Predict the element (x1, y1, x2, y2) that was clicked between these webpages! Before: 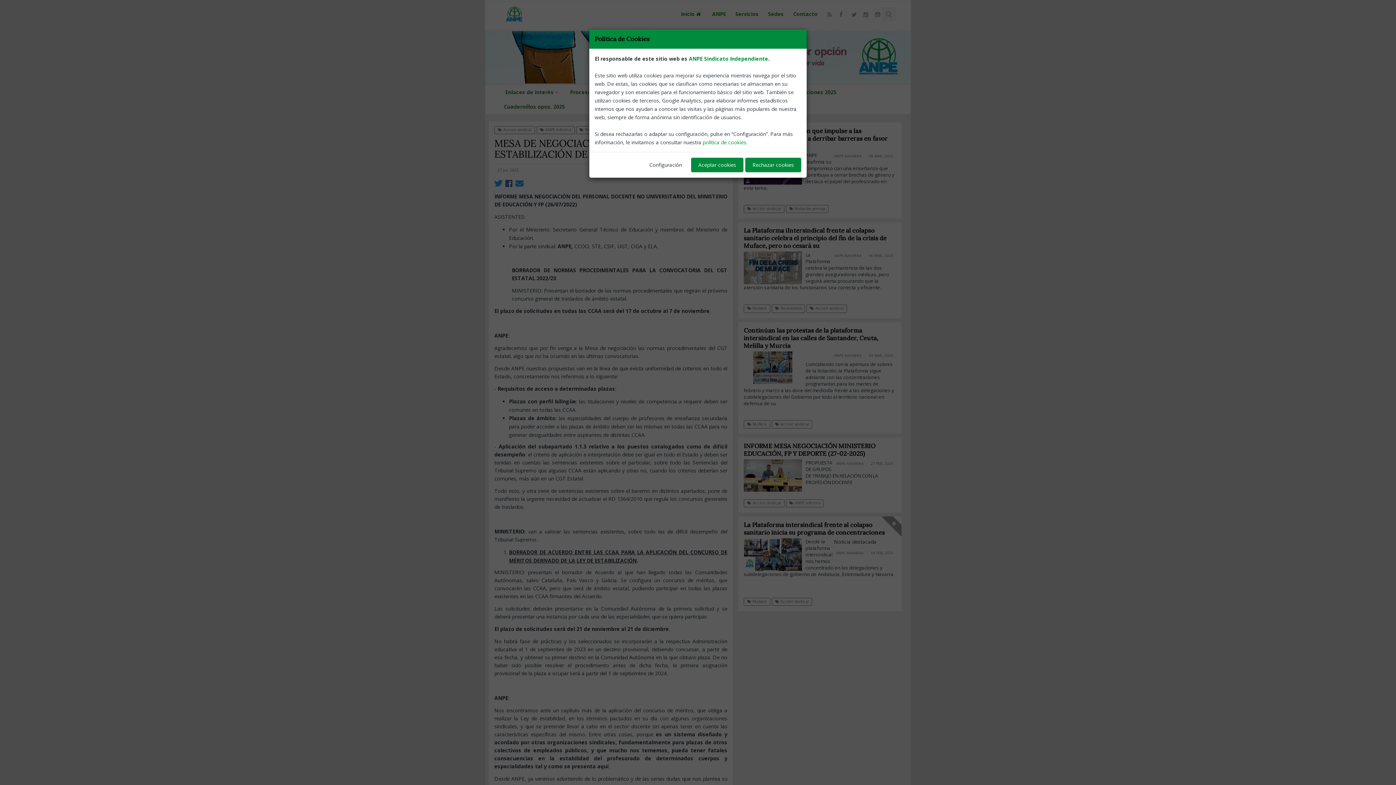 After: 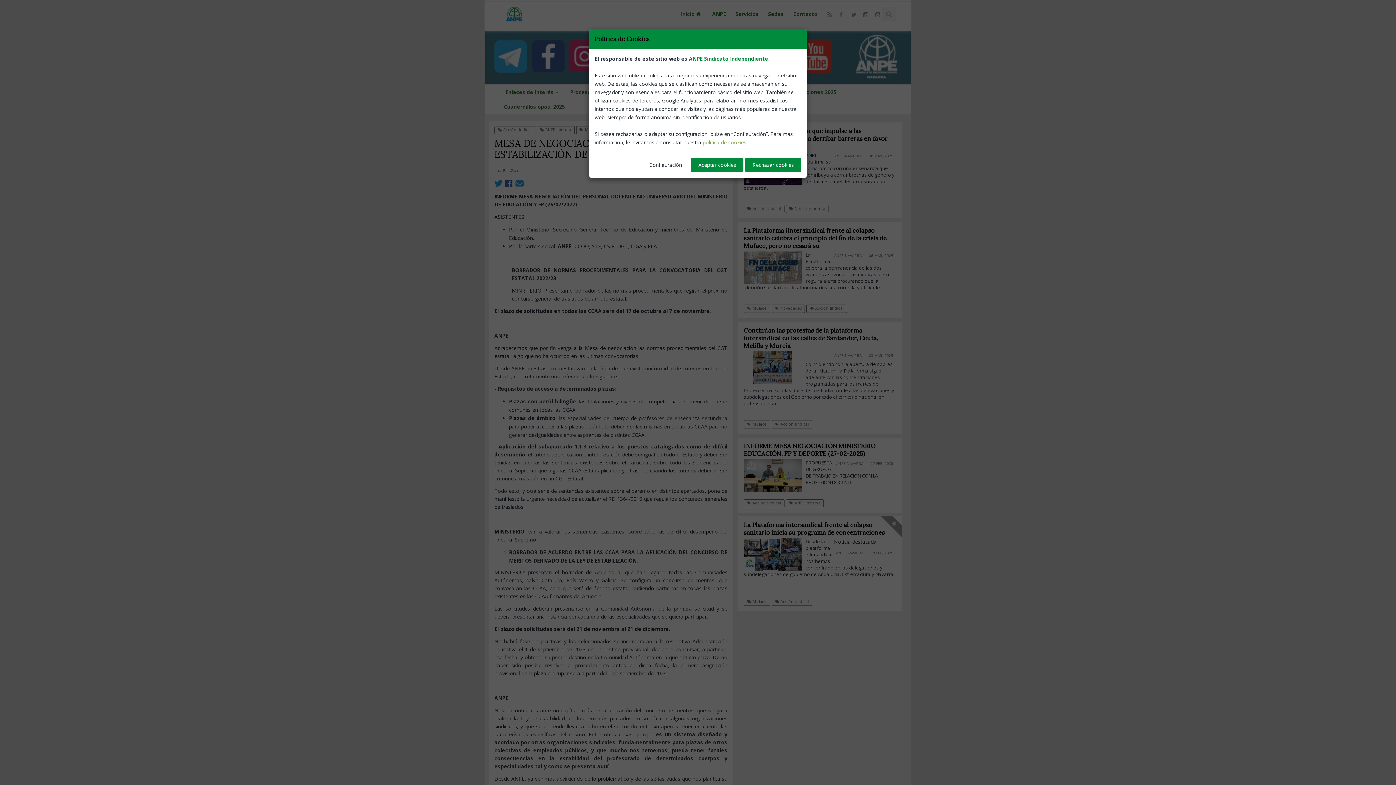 Action: label: política de cookies bbox: (702, 138, 746, 145)